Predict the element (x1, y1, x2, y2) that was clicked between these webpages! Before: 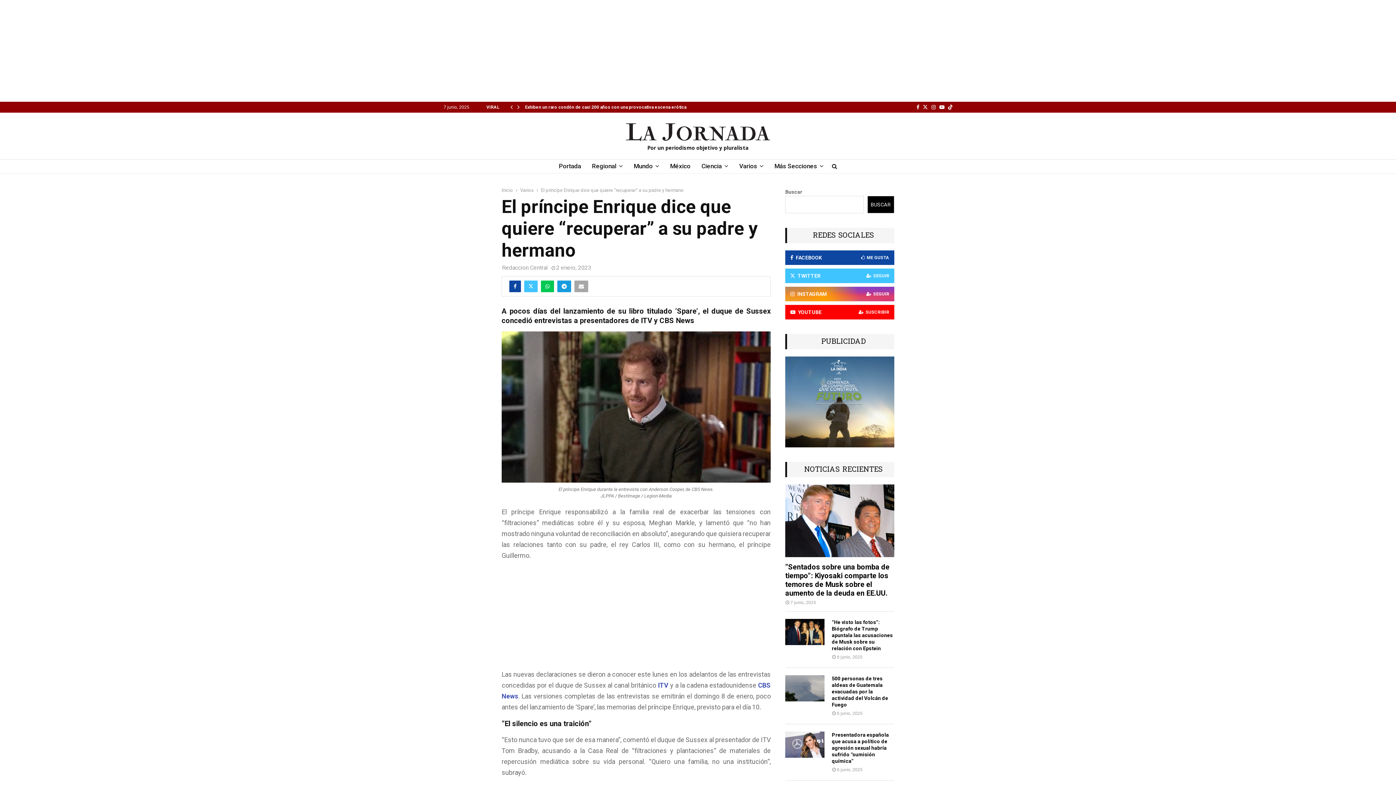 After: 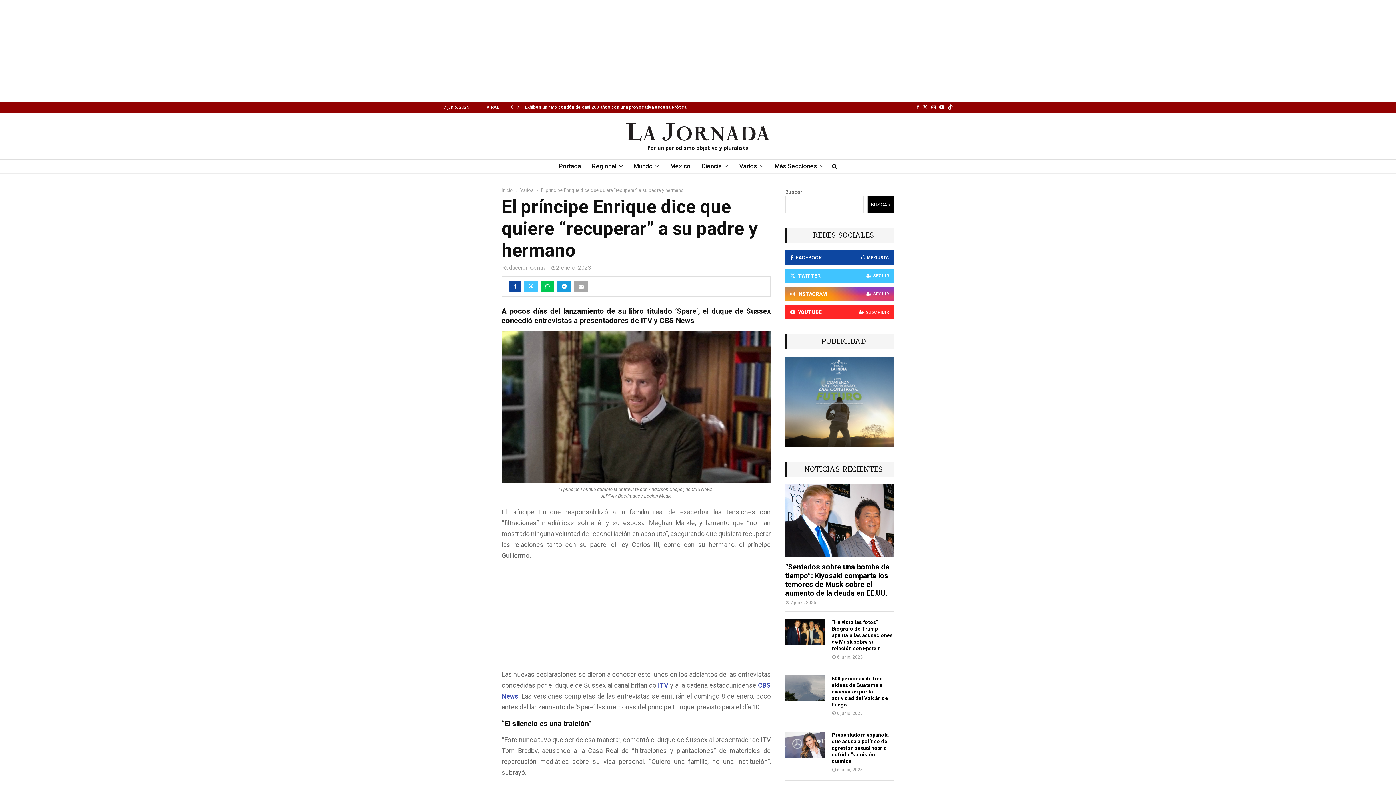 Action: bbox: (790, 305, 889, 319) label: YOUTUBE
SUSCRIBIR